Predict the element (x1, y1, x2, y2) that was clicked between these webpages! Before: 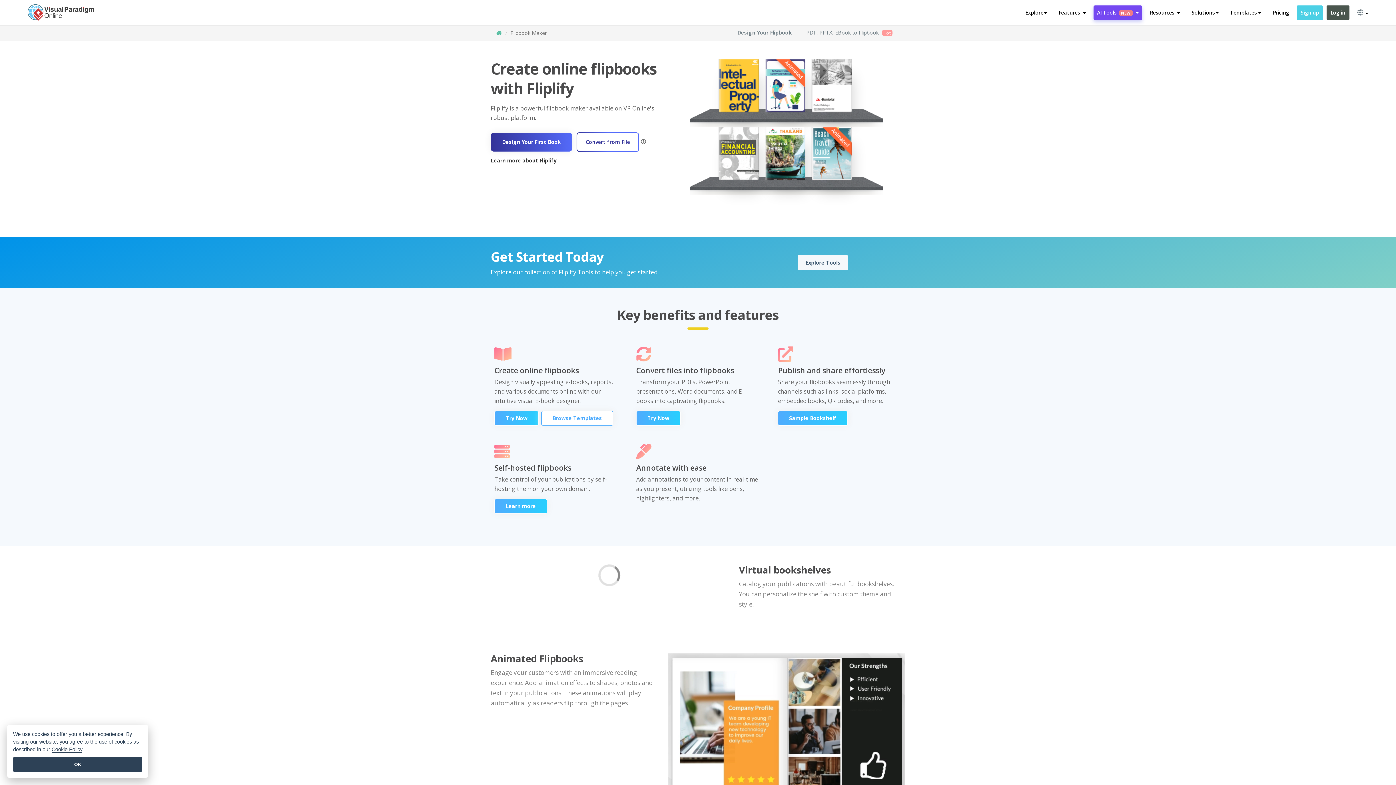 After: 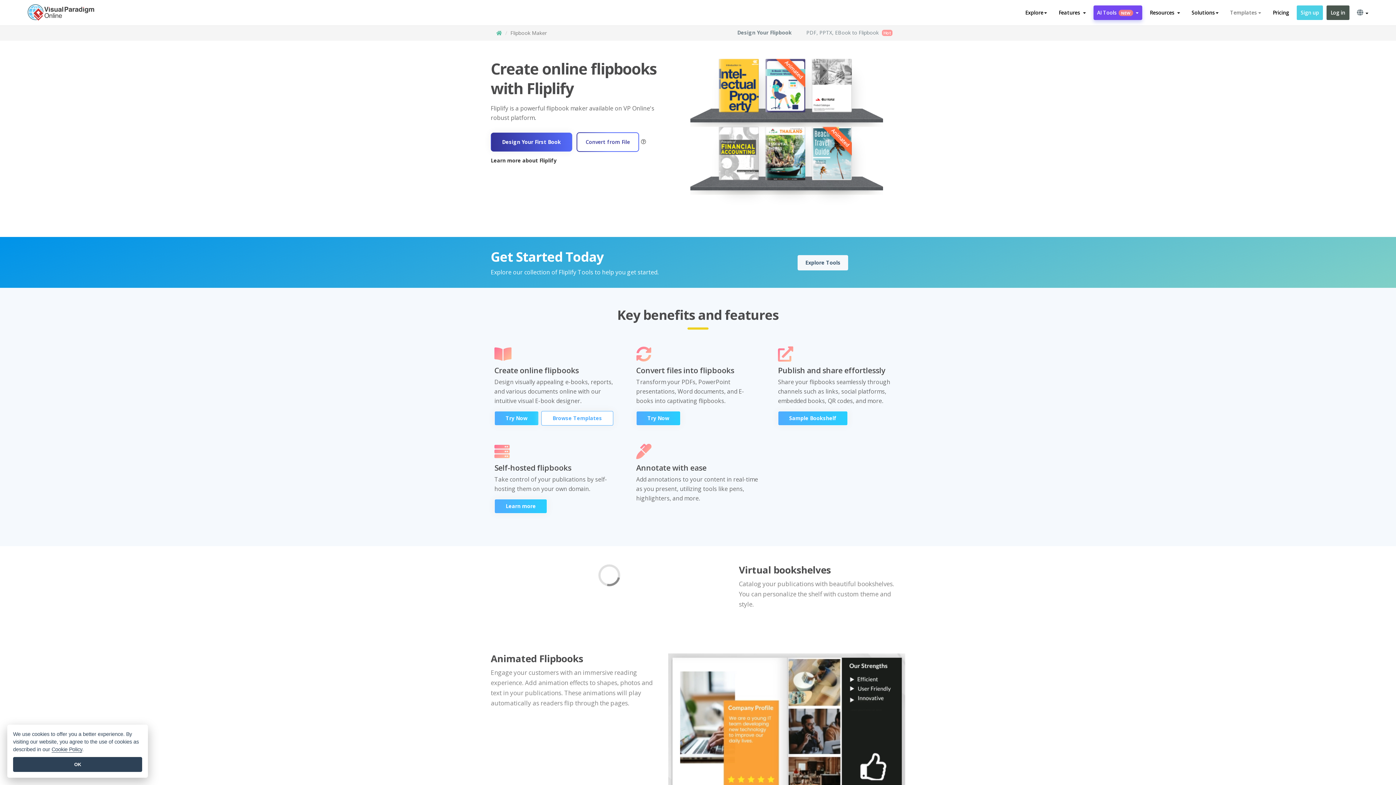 Action: label: Templates bbox: (1226, 5, 1265, 20)